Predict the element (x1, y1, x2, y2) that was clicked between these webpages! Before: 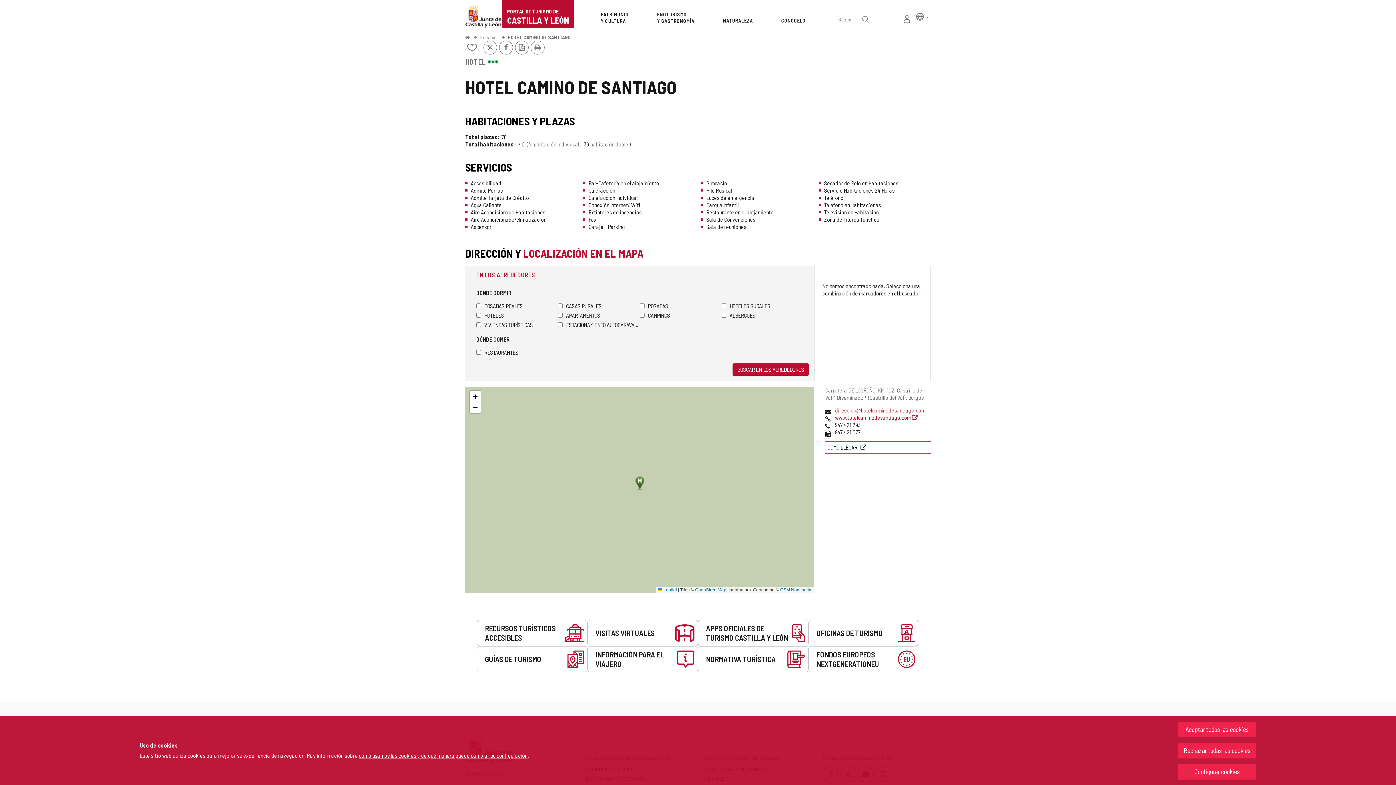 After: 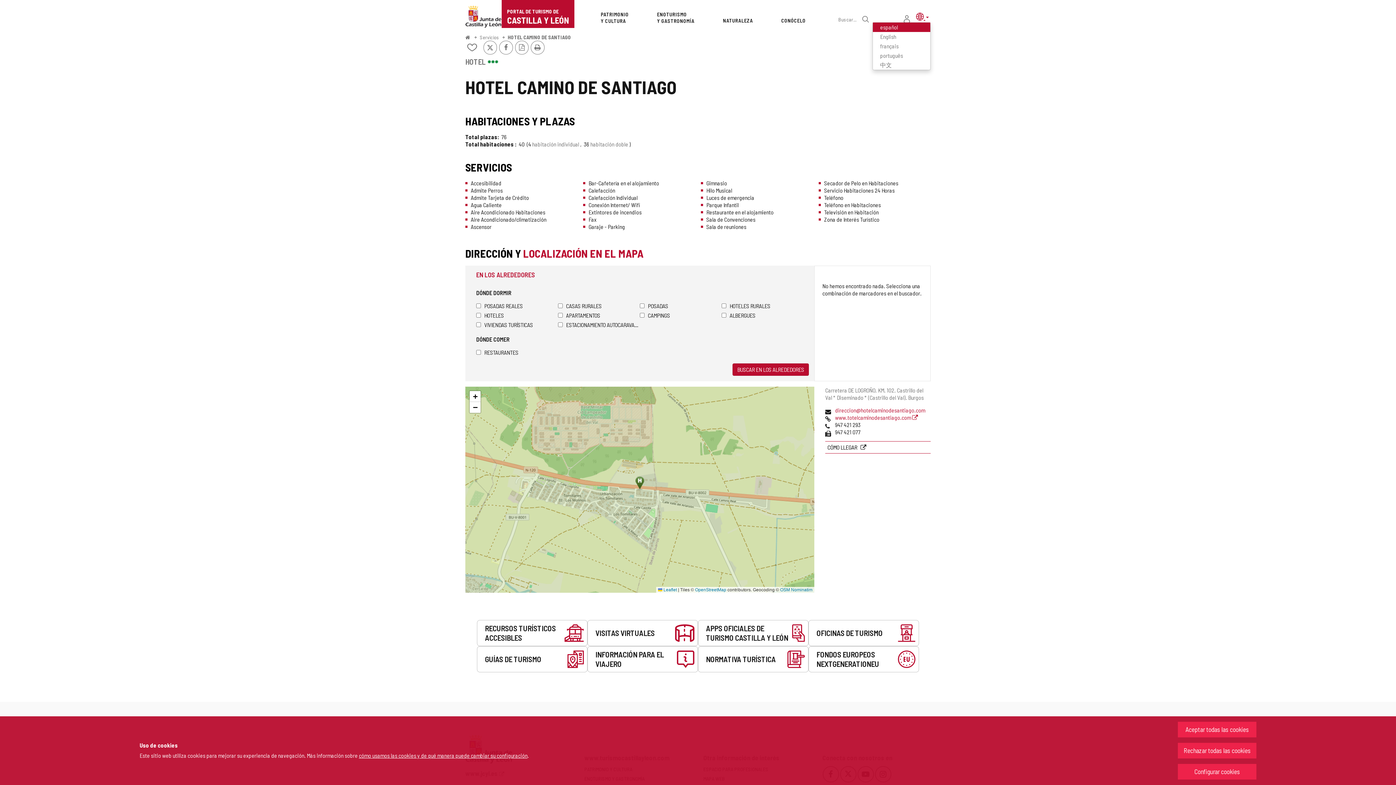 Action: label: Idioma activo
español
  bbox: (916, 11, 929, 20)